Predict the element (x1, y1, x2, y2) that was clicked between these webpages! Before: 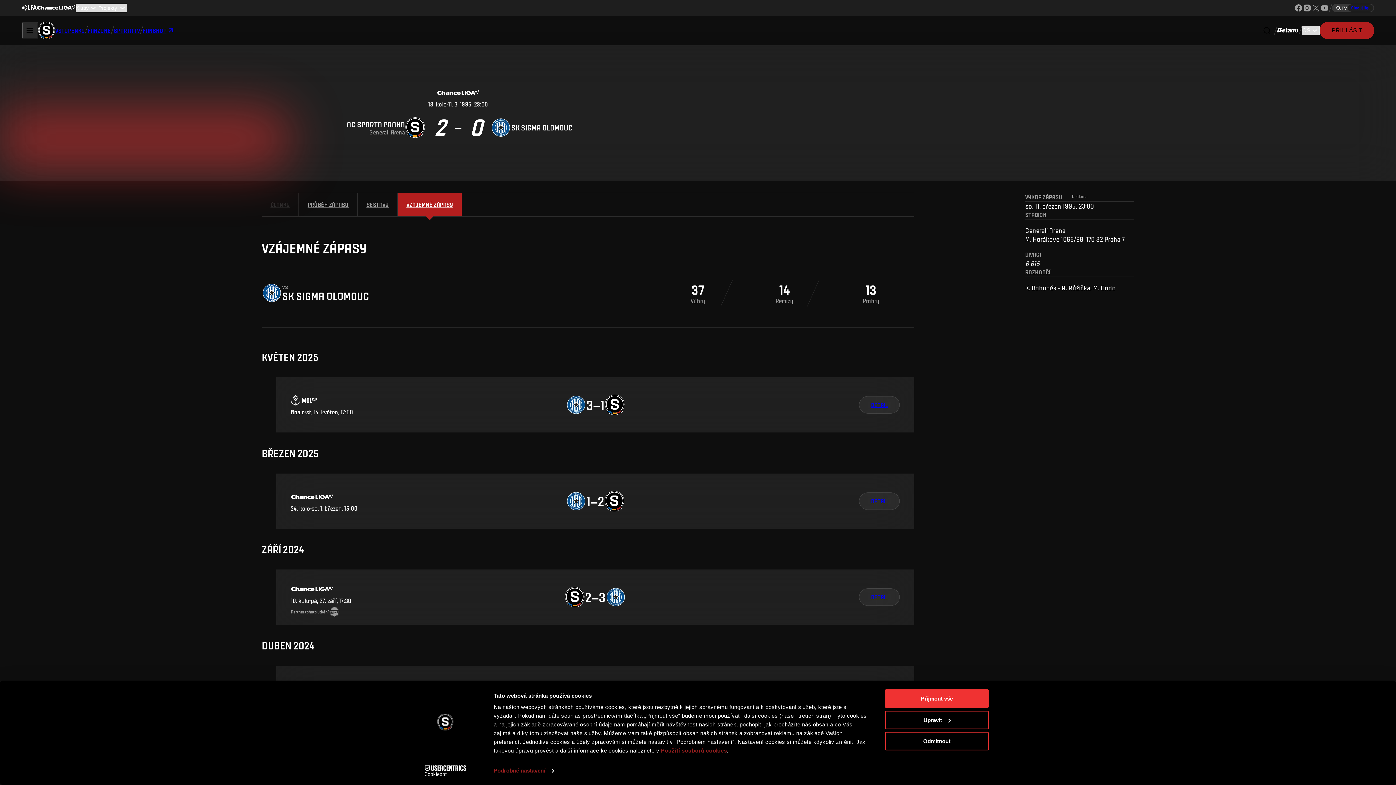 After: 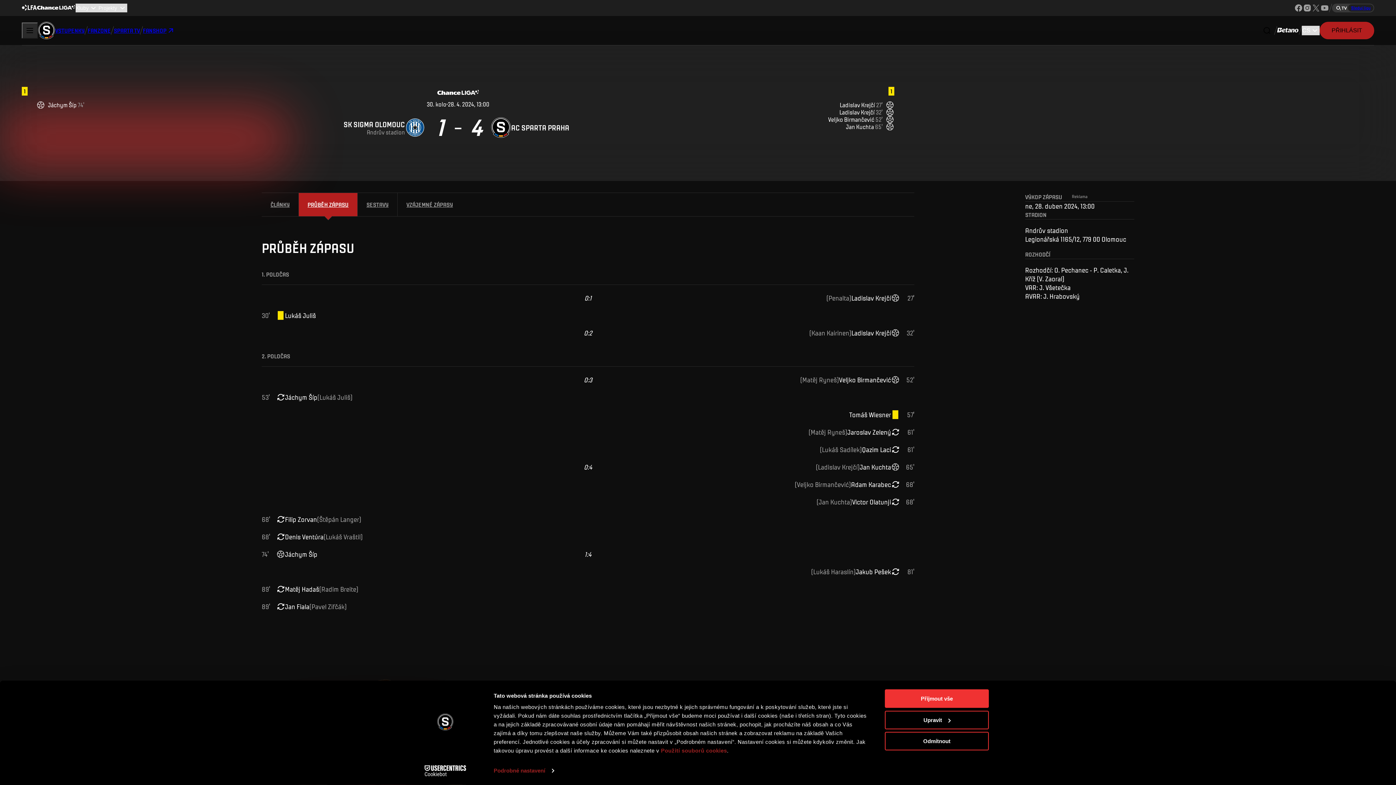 Action: label: DETAIL bbox: (859, 685, 900, 702)